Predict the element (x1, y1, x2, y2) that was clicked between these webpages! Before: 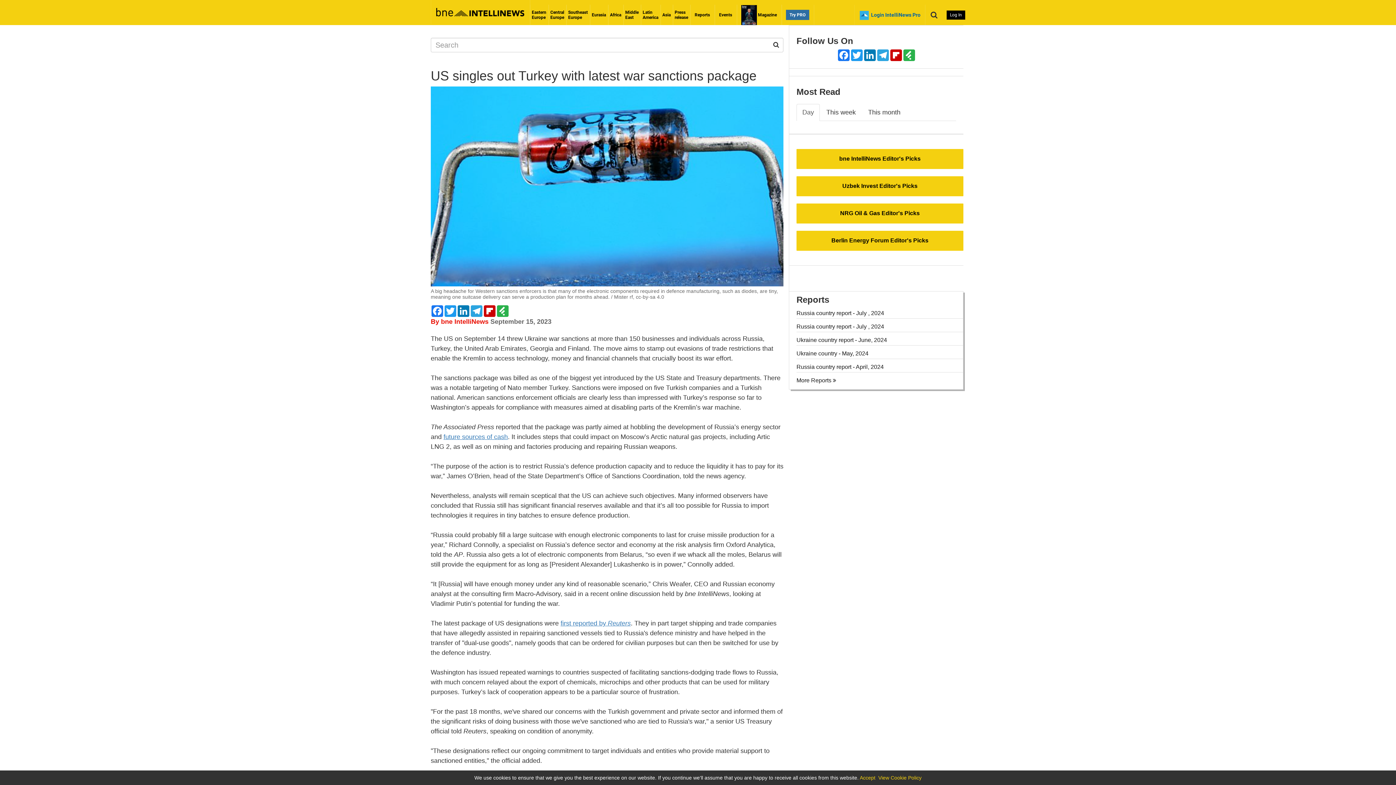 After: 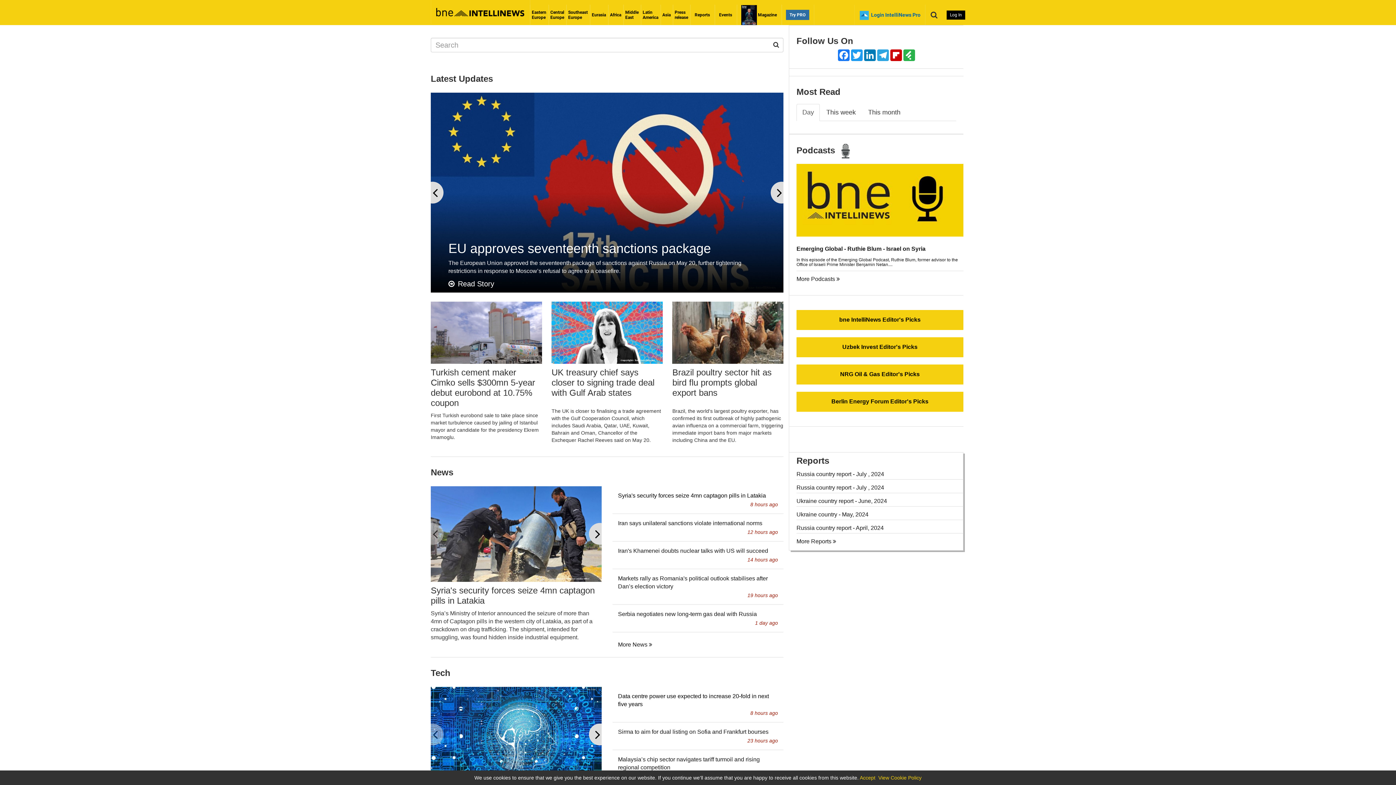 Action: label: Asia bbox: (660, 4, 673, 25)